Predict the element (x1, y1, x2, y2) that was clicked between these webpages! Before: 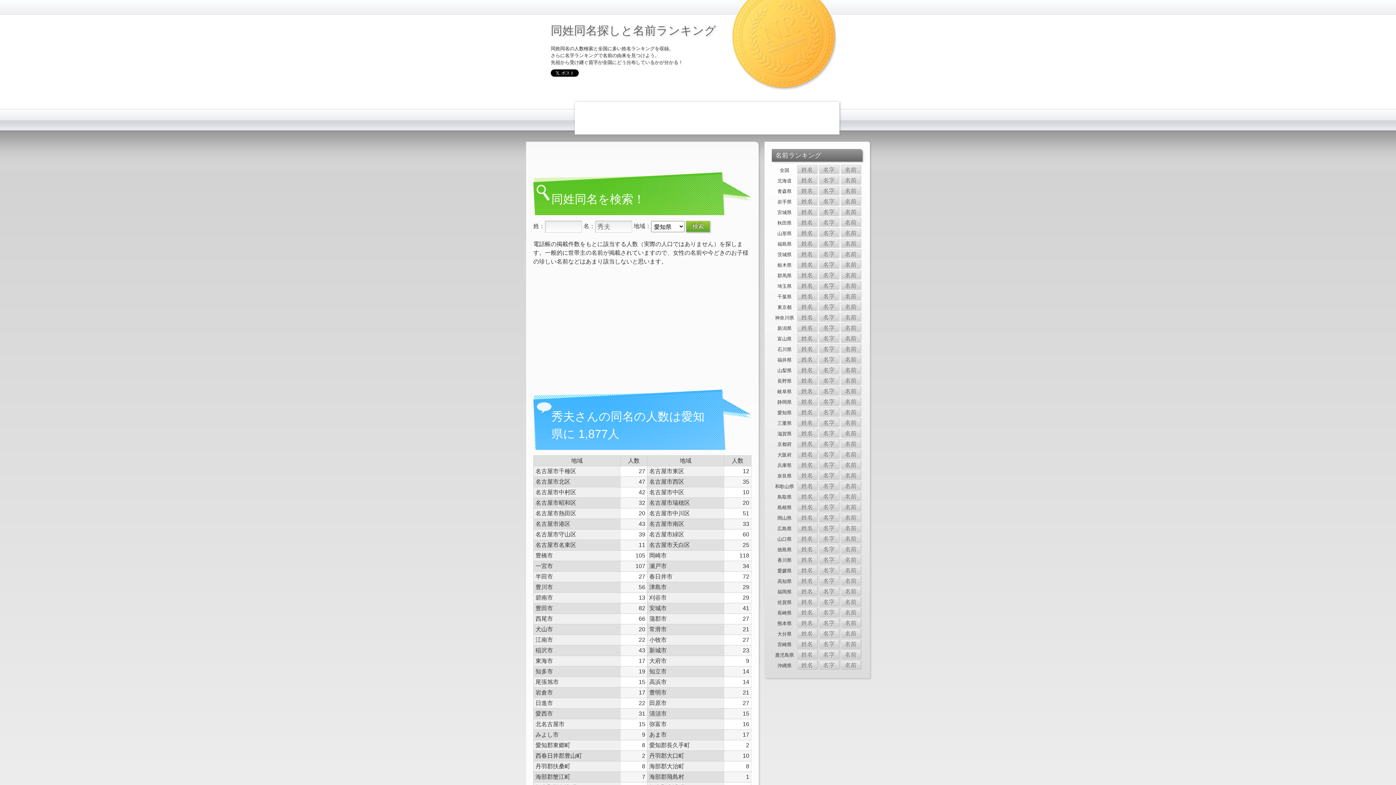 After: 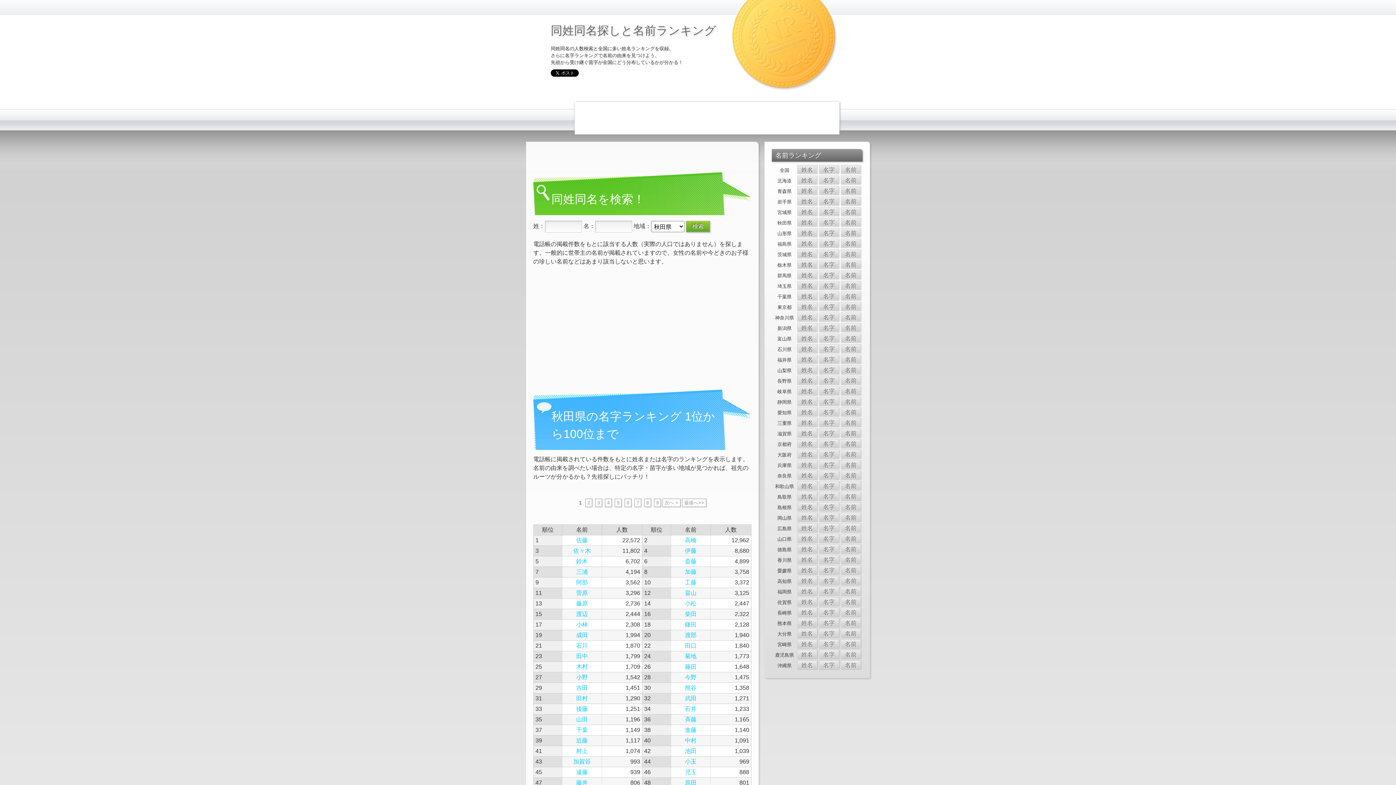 Action: label: 名字 bbox: (819, 218, 838, 226)